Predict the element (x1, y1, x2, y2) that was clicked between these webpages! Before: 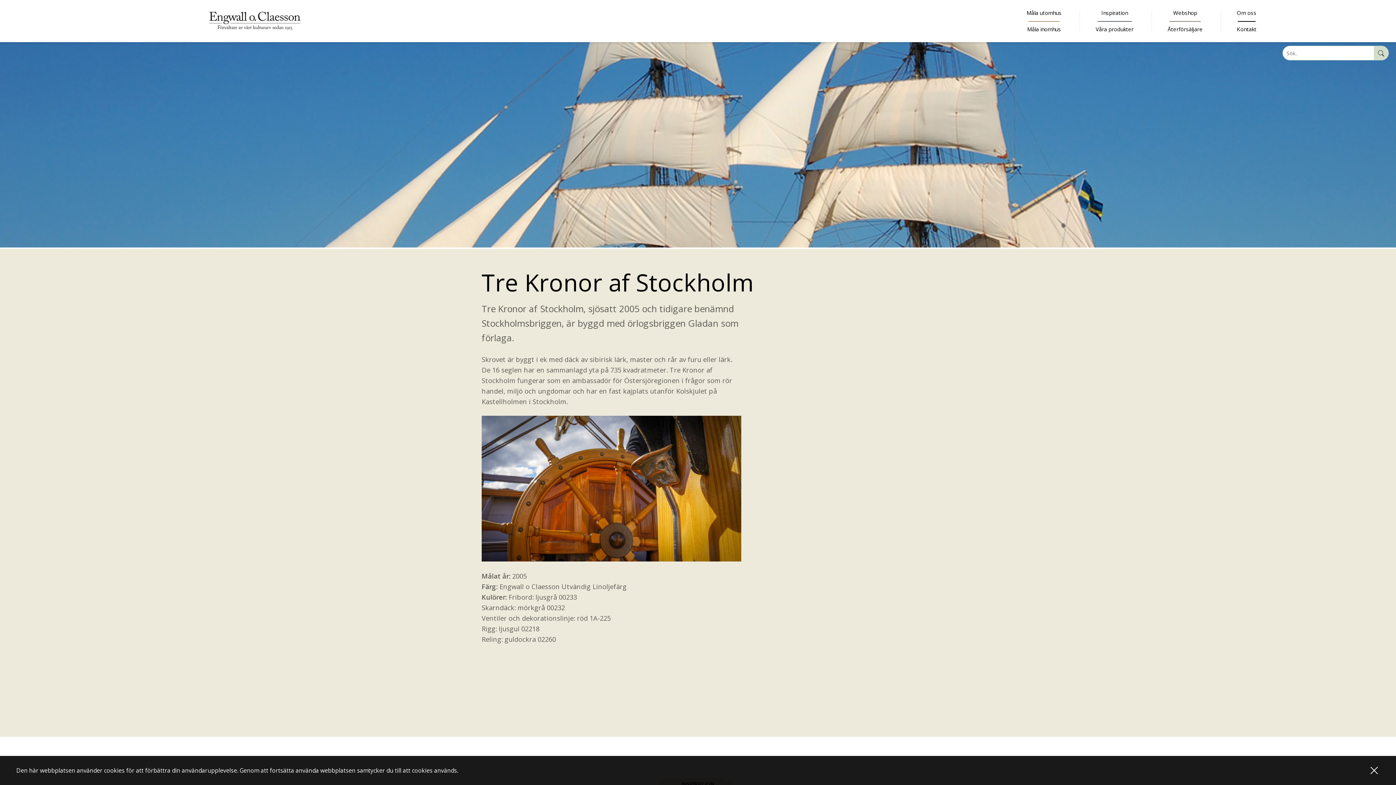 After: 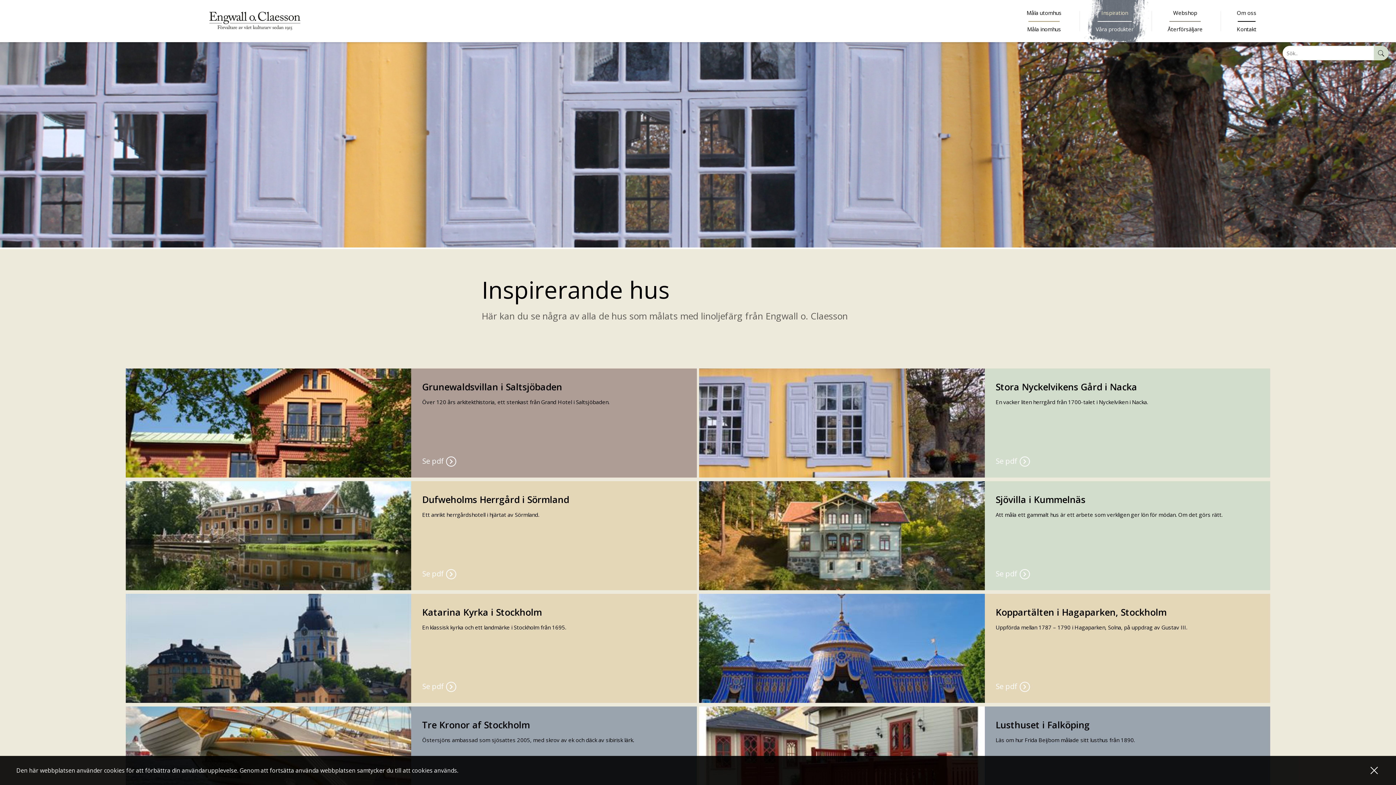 Action: label: Inspiration bbox: (1101, 9, 1128, 16)